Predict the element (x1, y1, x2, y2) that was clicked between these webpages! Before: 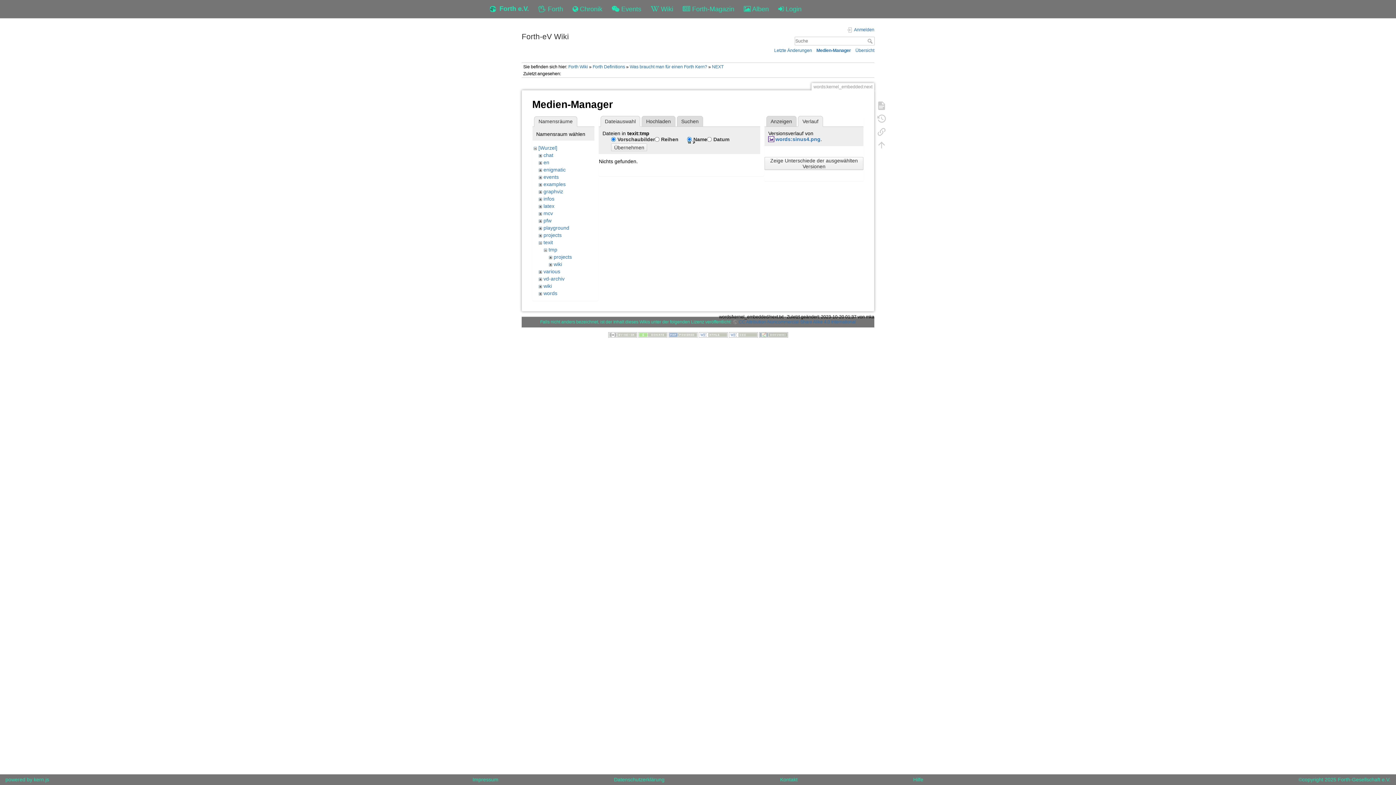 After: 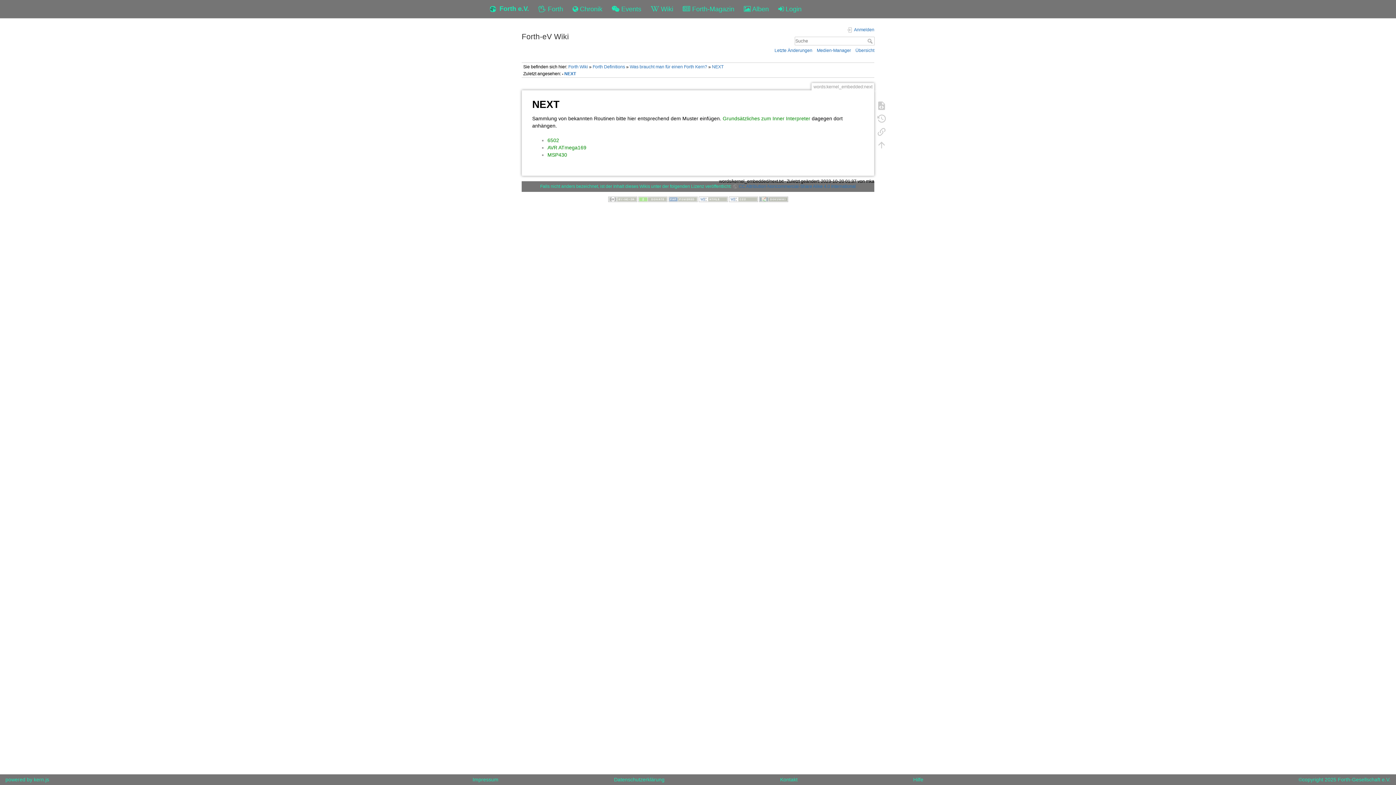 Action: label: Suche bbox: (867, 38, 874, 43)